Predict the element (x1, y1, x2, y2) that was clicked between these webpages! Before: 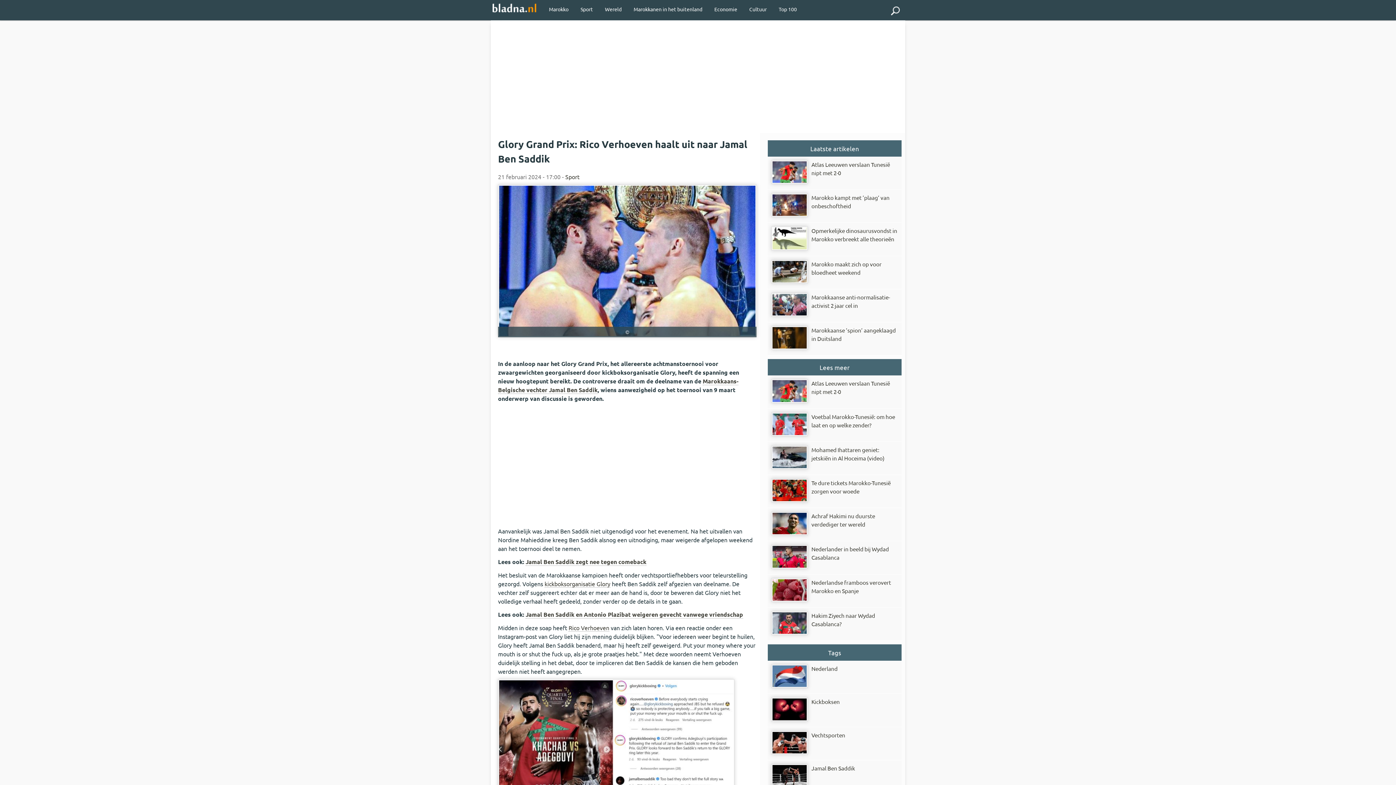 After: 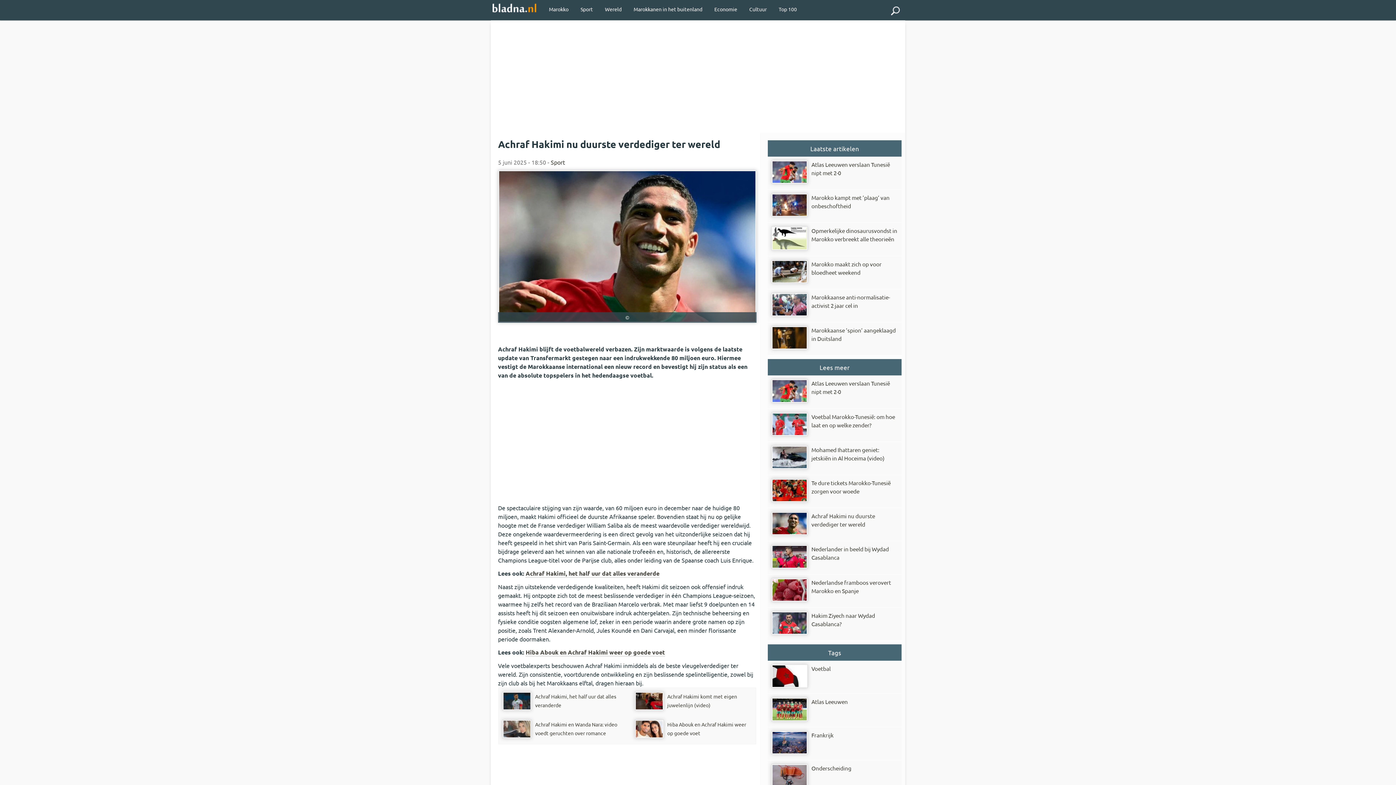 Action: label: Achraf Hakimi nu duurste verdediger ter wereld bbox: (768, 508, 901, 541)